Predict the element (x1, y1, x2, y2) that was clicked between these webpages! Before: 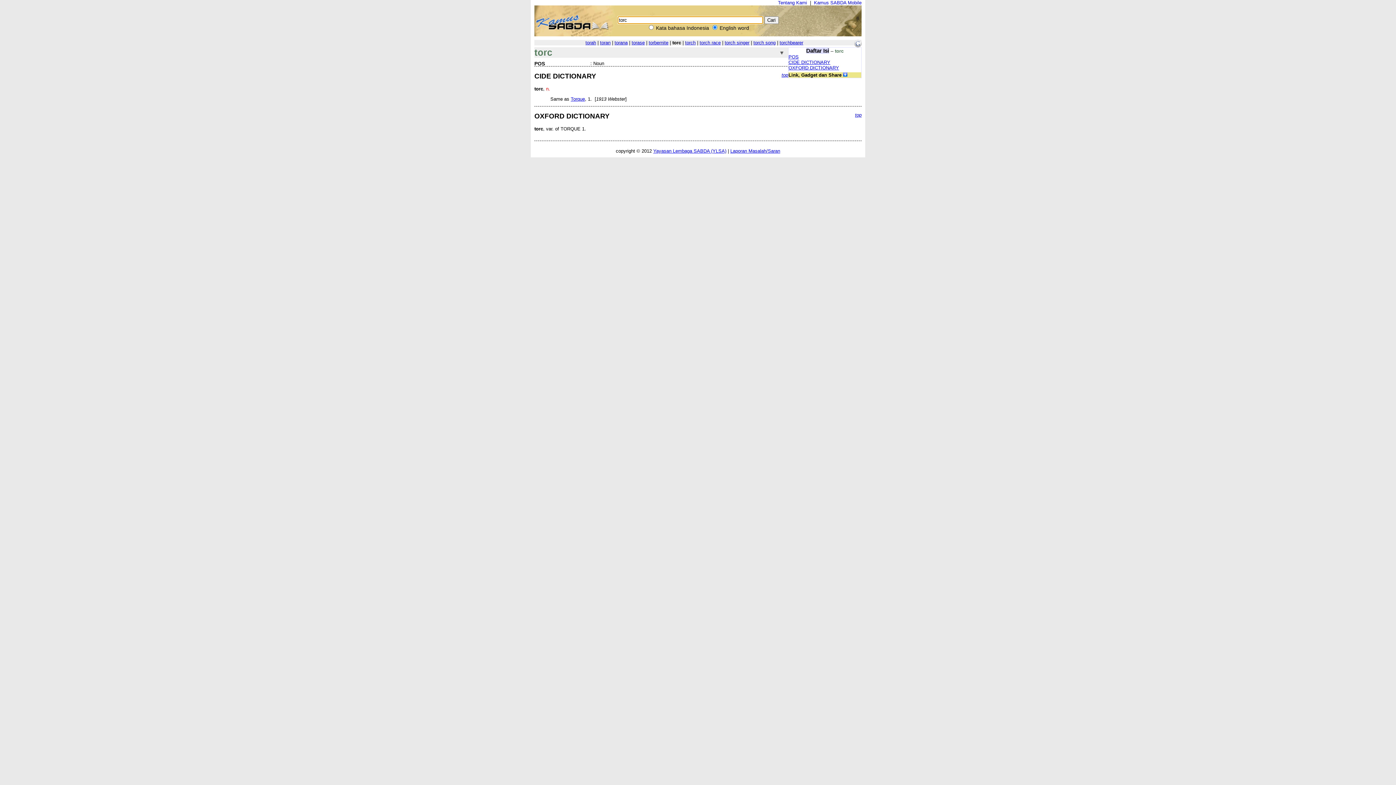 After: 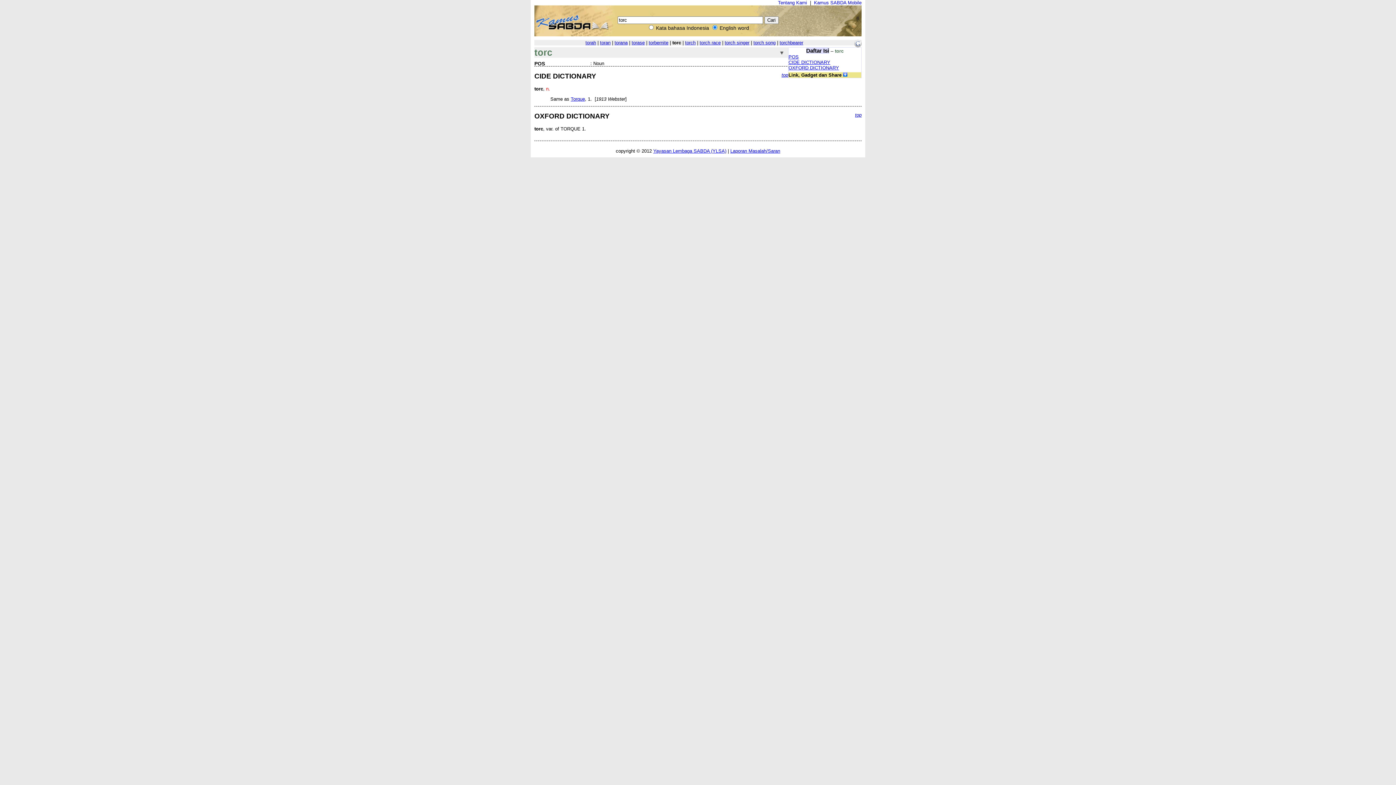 Action: label: OXFORD DICTIONARY bbox: (788, 65, 839, 70)